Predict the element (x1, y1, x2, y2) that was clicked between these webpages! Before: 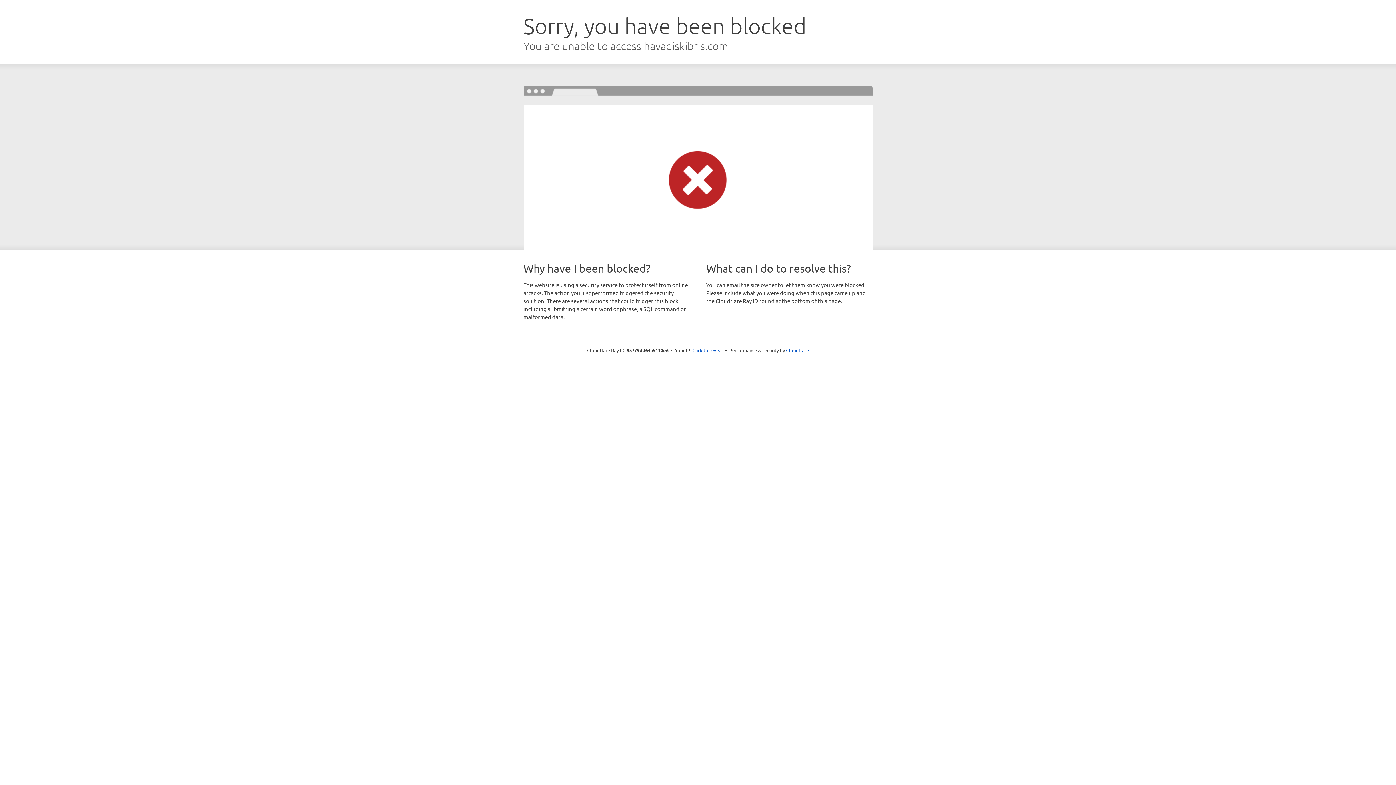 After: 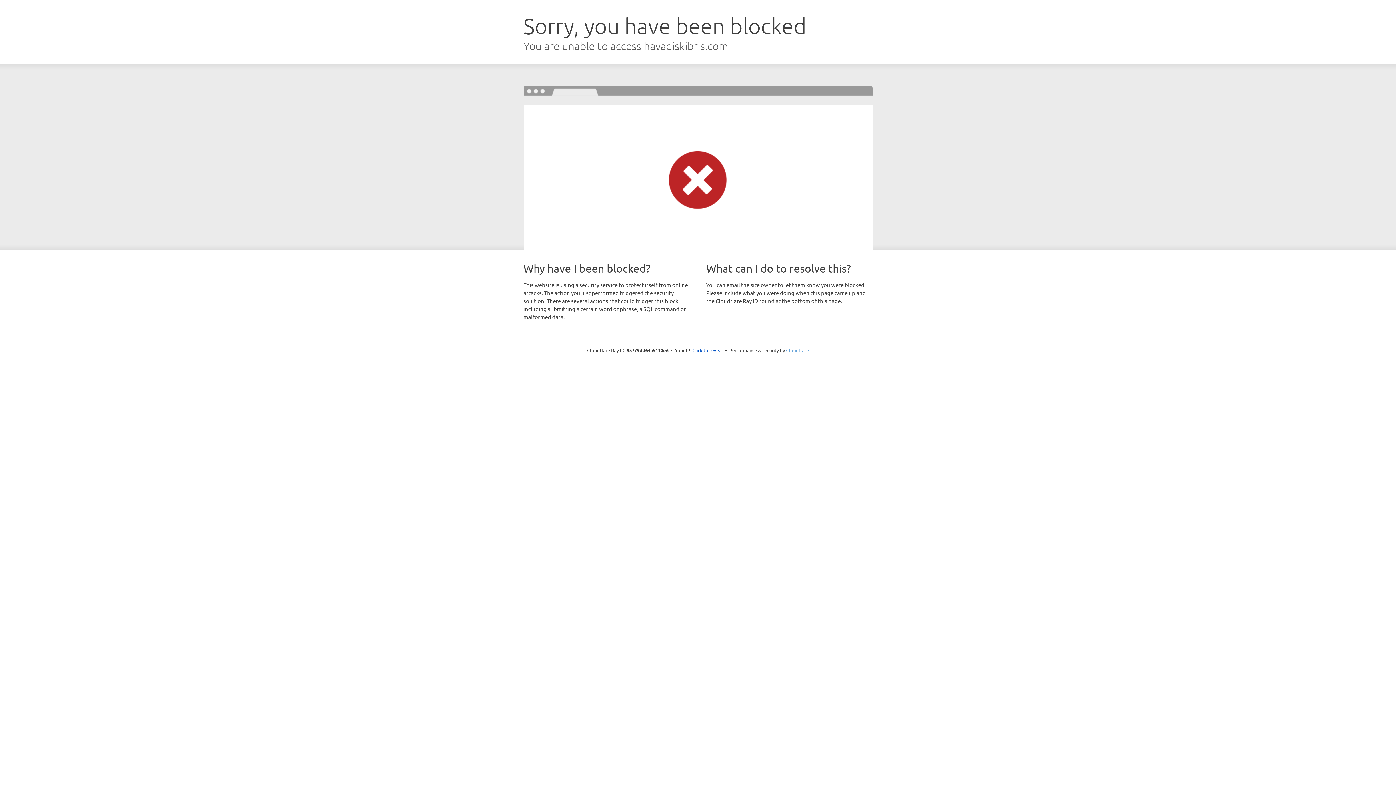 Action: label: Cloudflare bbox: (786, 347, 809, 353)